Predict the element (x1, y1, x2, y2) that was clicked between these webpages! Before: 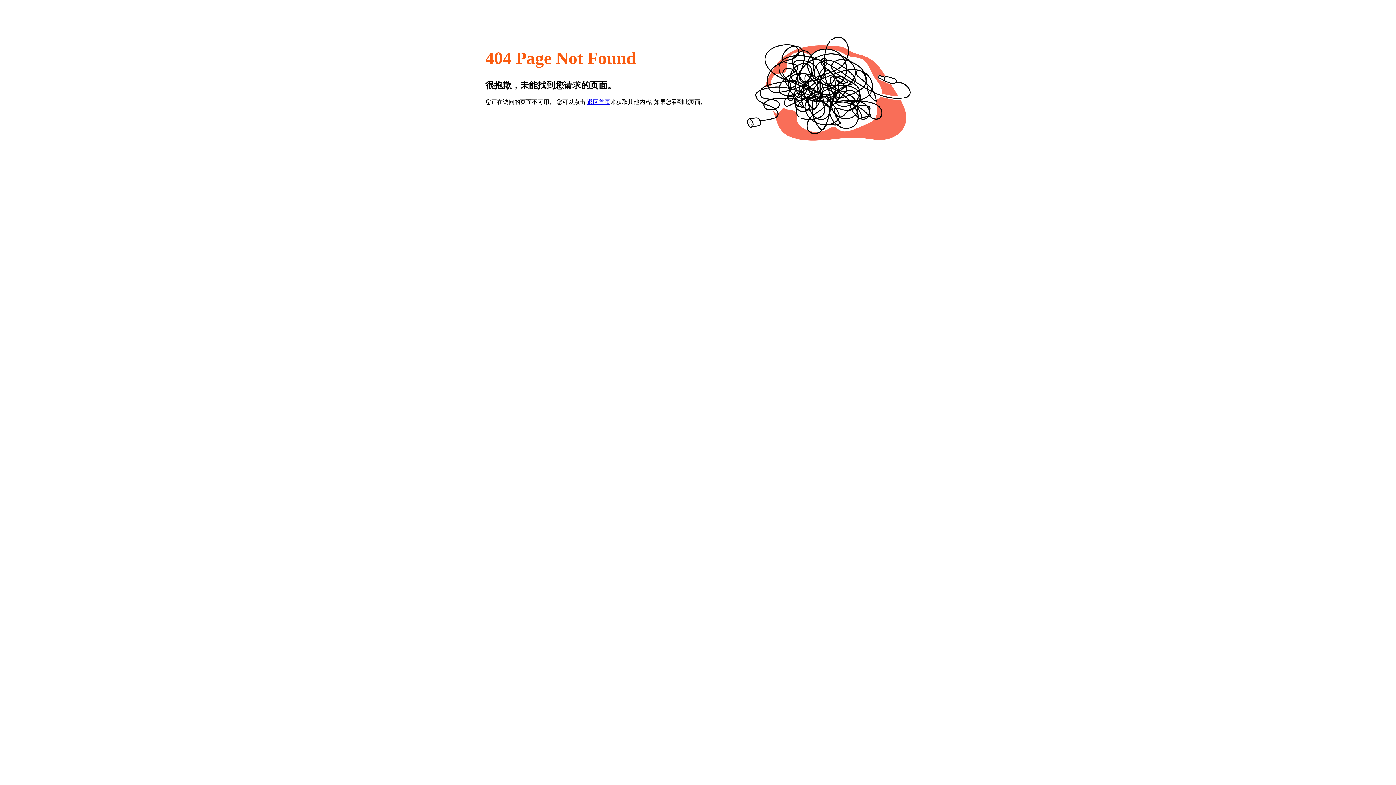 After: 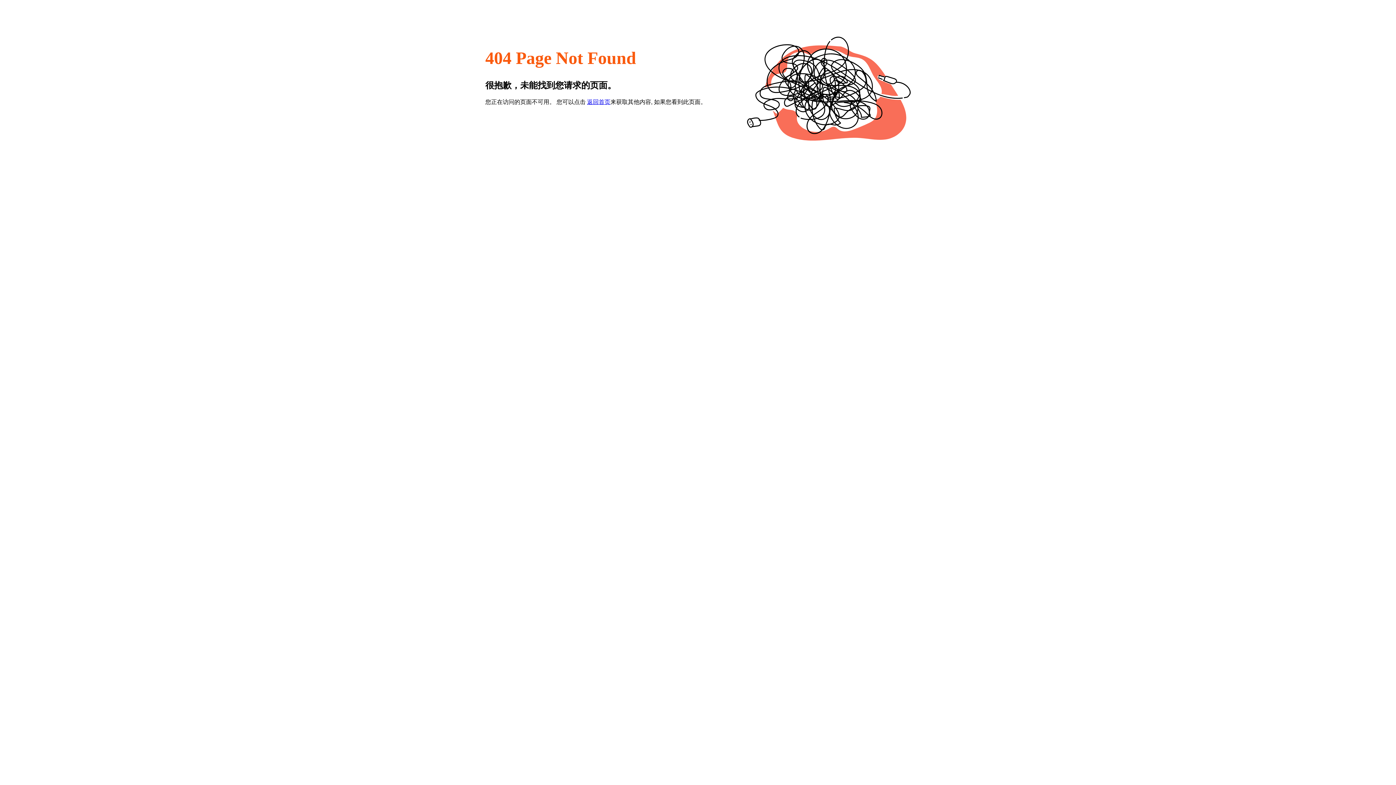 Action: label: 返回首页 bbox: (587, 98, 610, 105)